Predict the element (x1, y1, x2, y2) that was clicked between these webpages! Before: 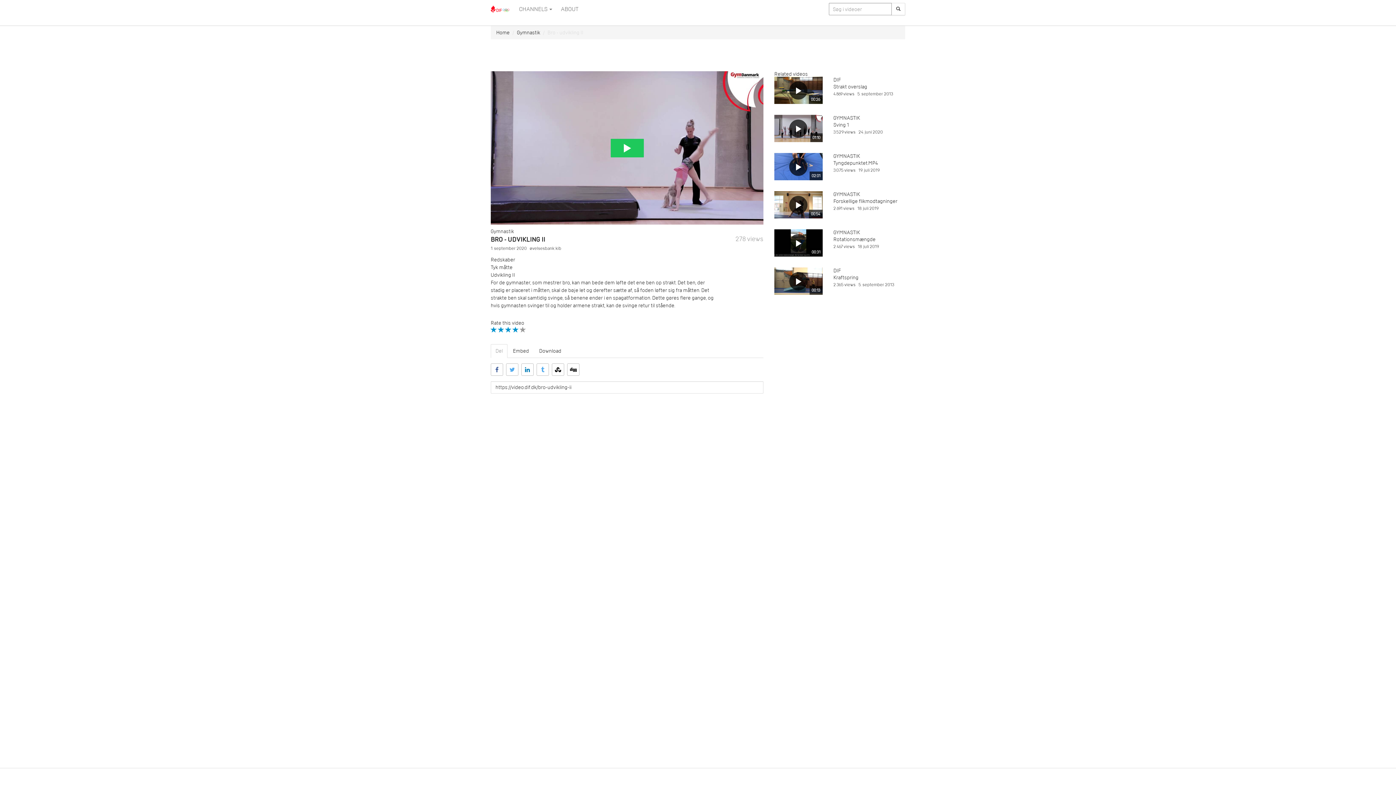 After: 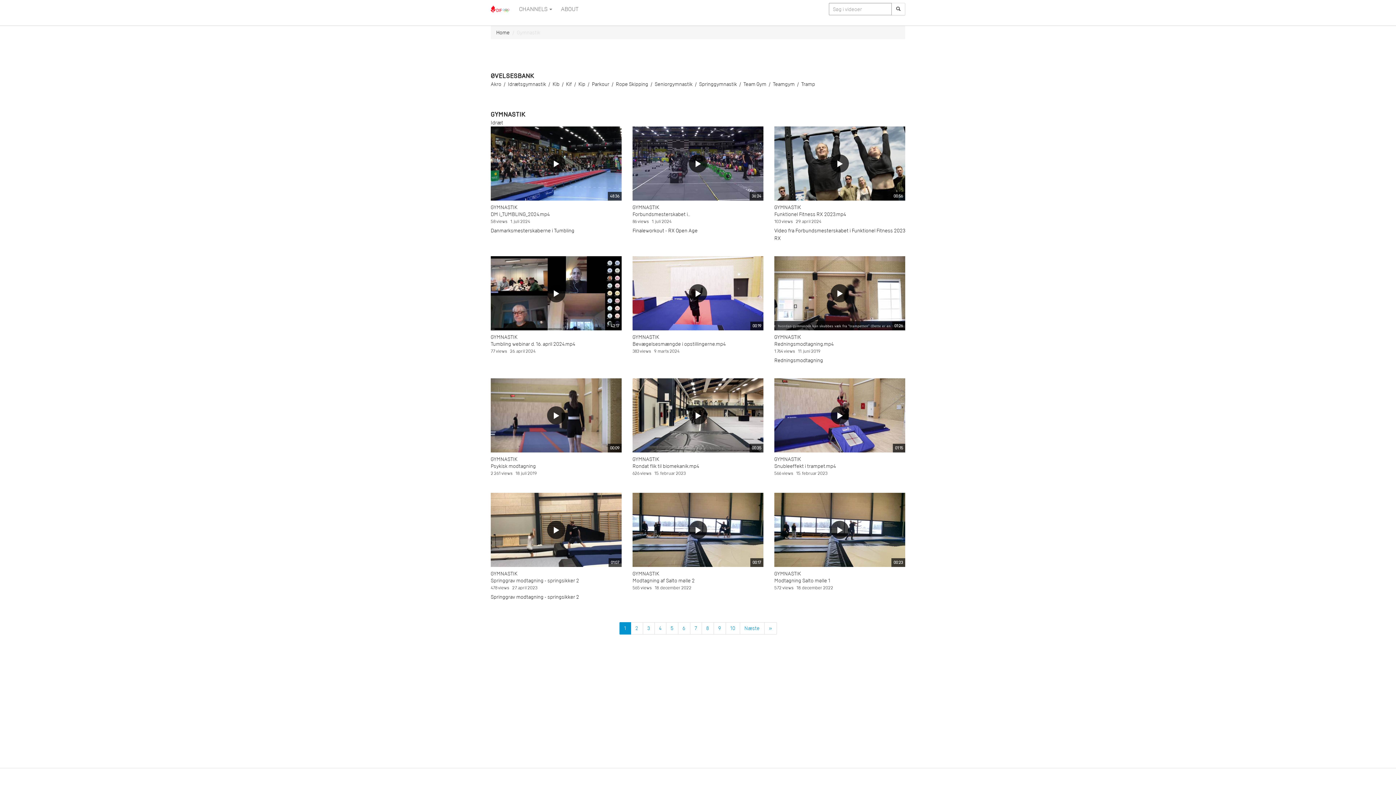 Action: bbox: (833, 229, 860, 236) label: GYMNASTIK